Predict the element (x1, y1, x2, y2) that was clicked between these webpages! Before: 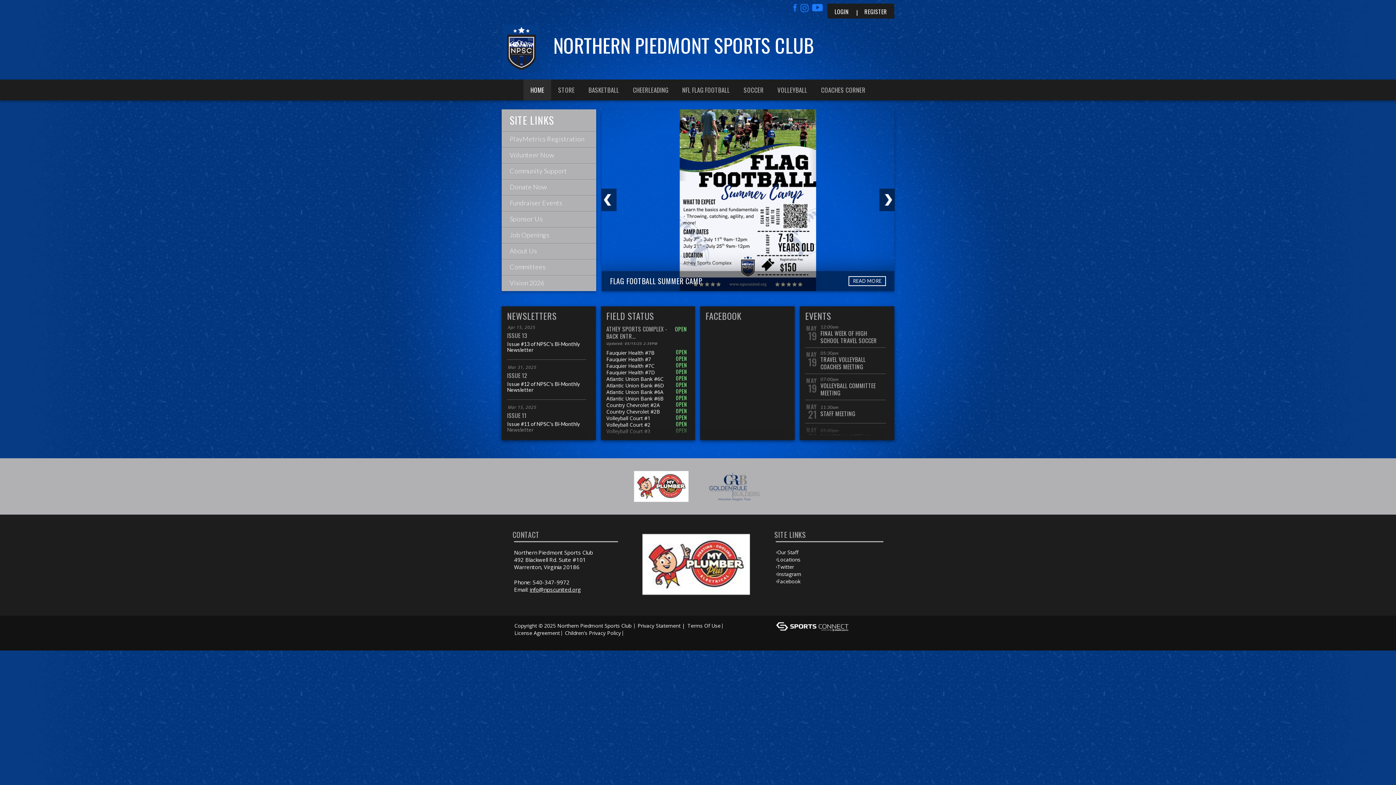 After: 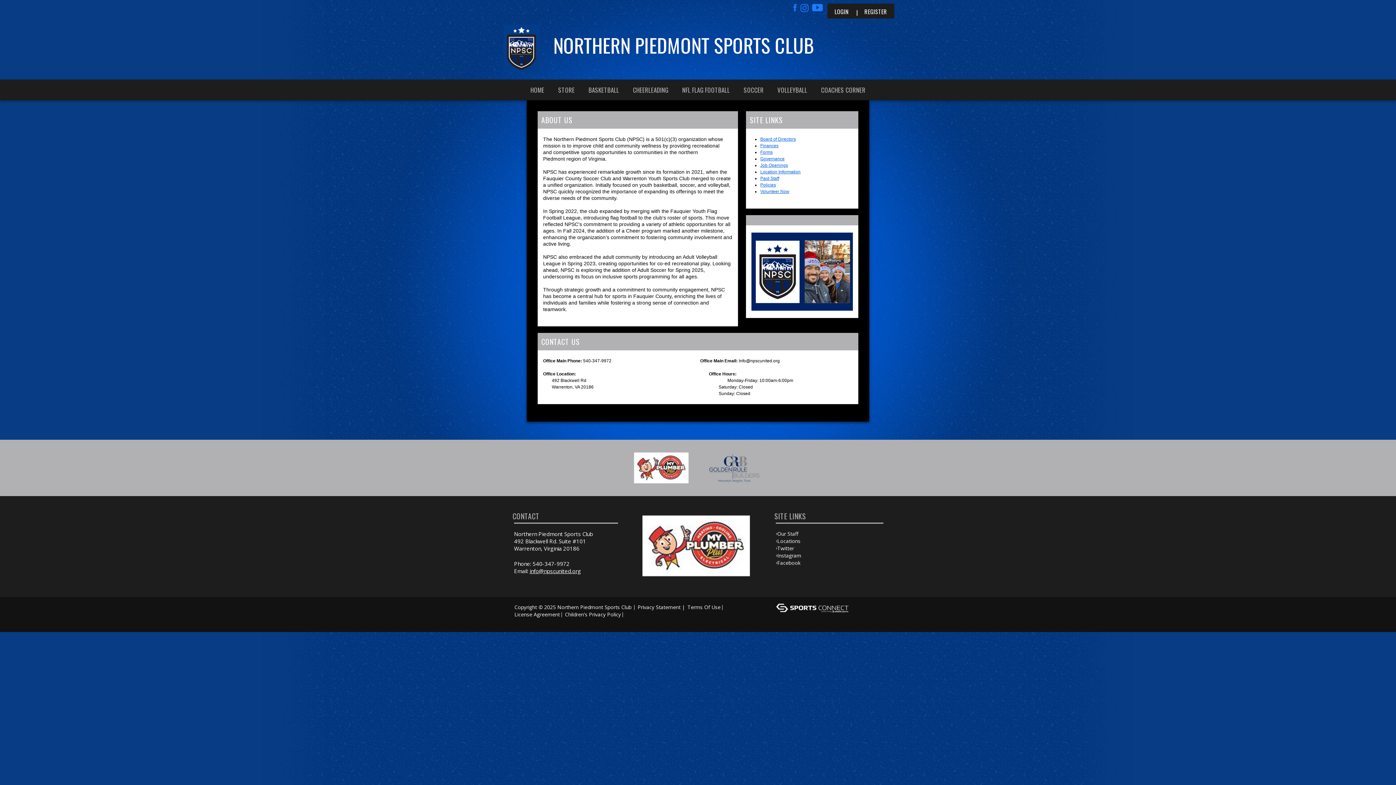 Action: label: About Us bbox: (501, 243, 596, 259)